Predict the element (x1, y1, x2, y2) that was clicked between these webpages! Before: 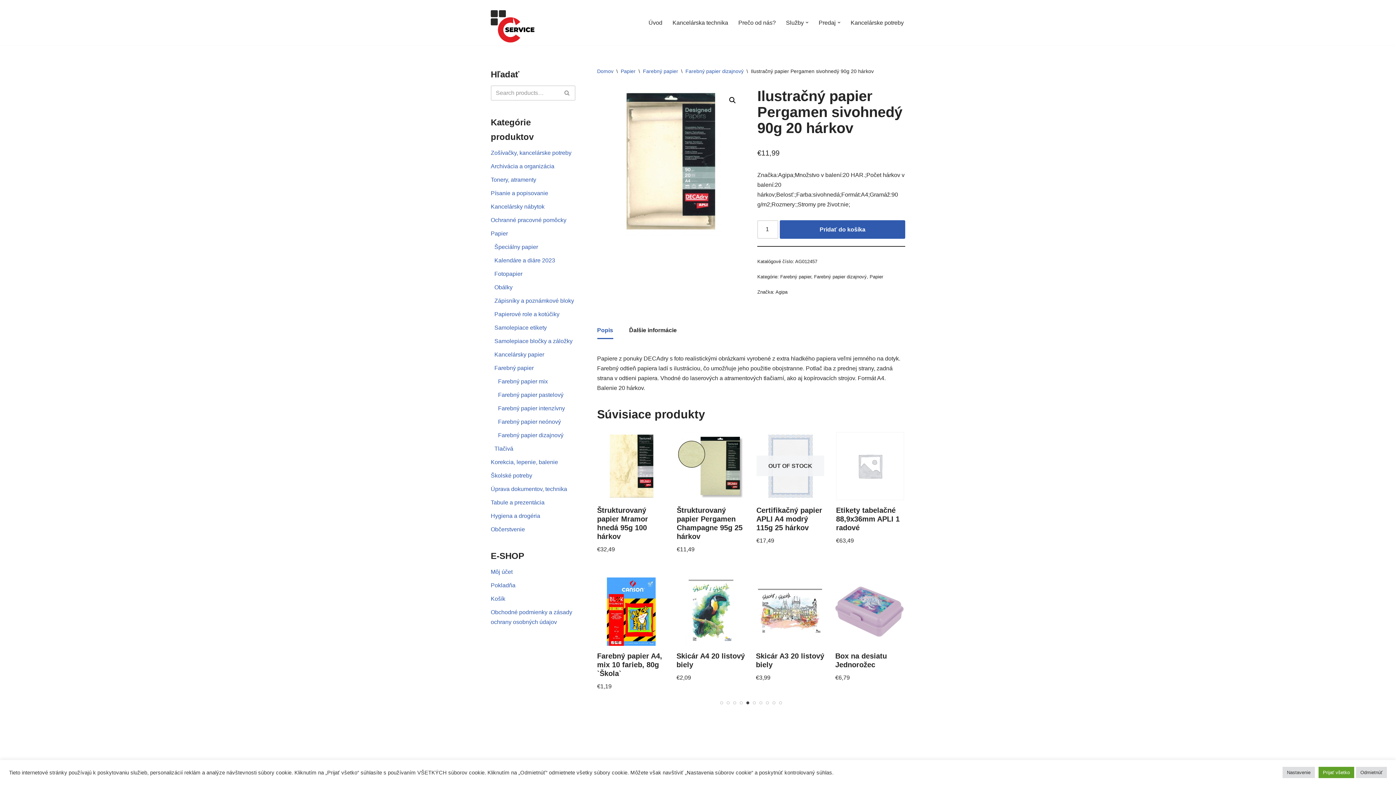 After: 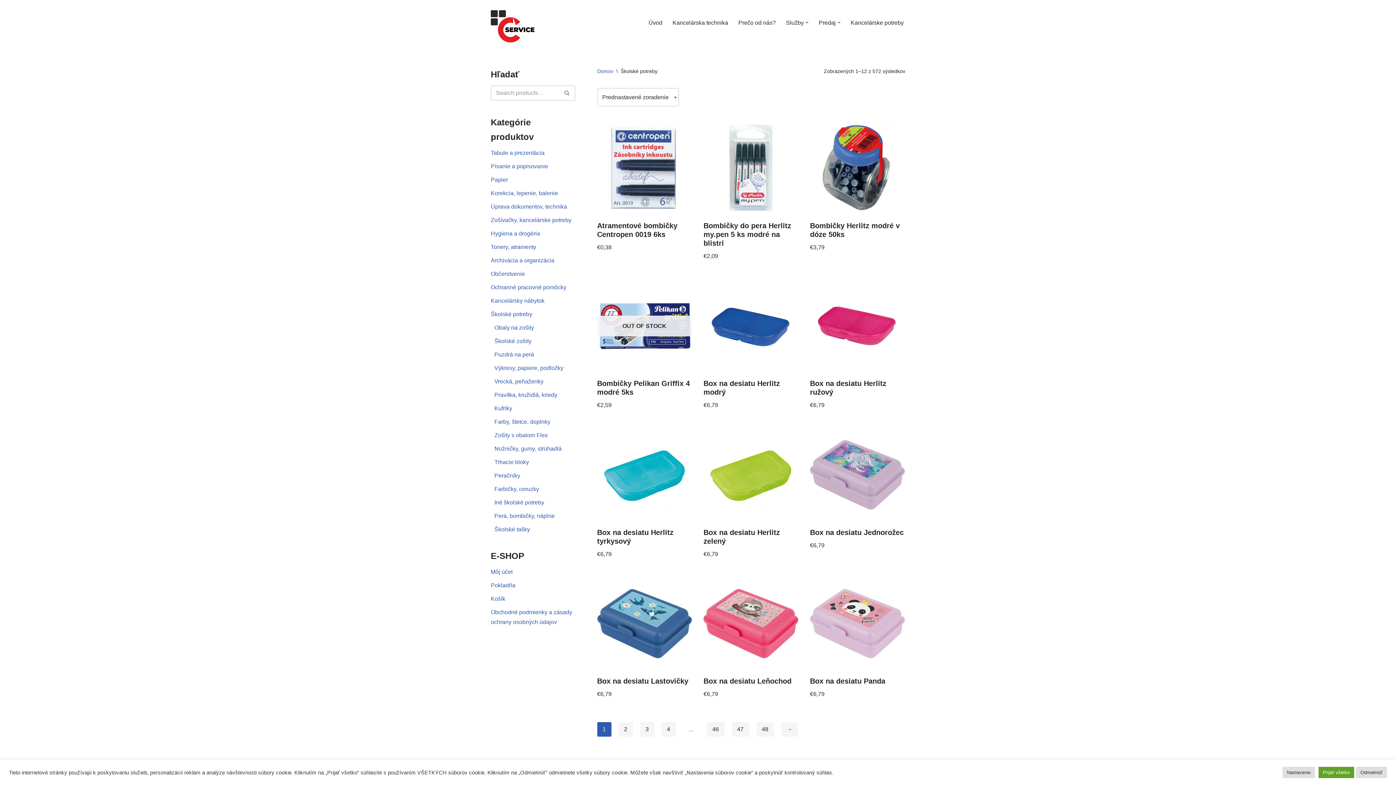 Action: label: Školské potreby bbox: (490, 472, 532, 478)